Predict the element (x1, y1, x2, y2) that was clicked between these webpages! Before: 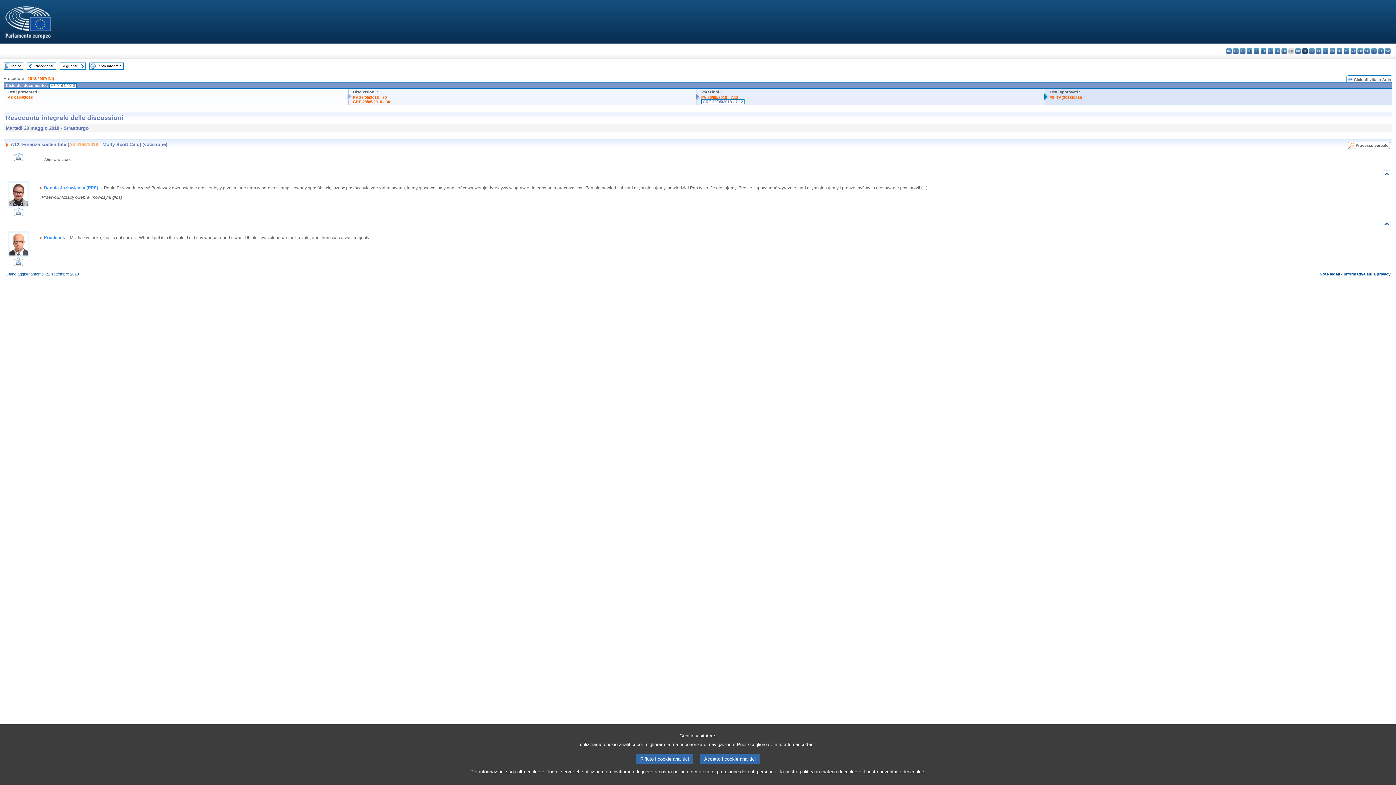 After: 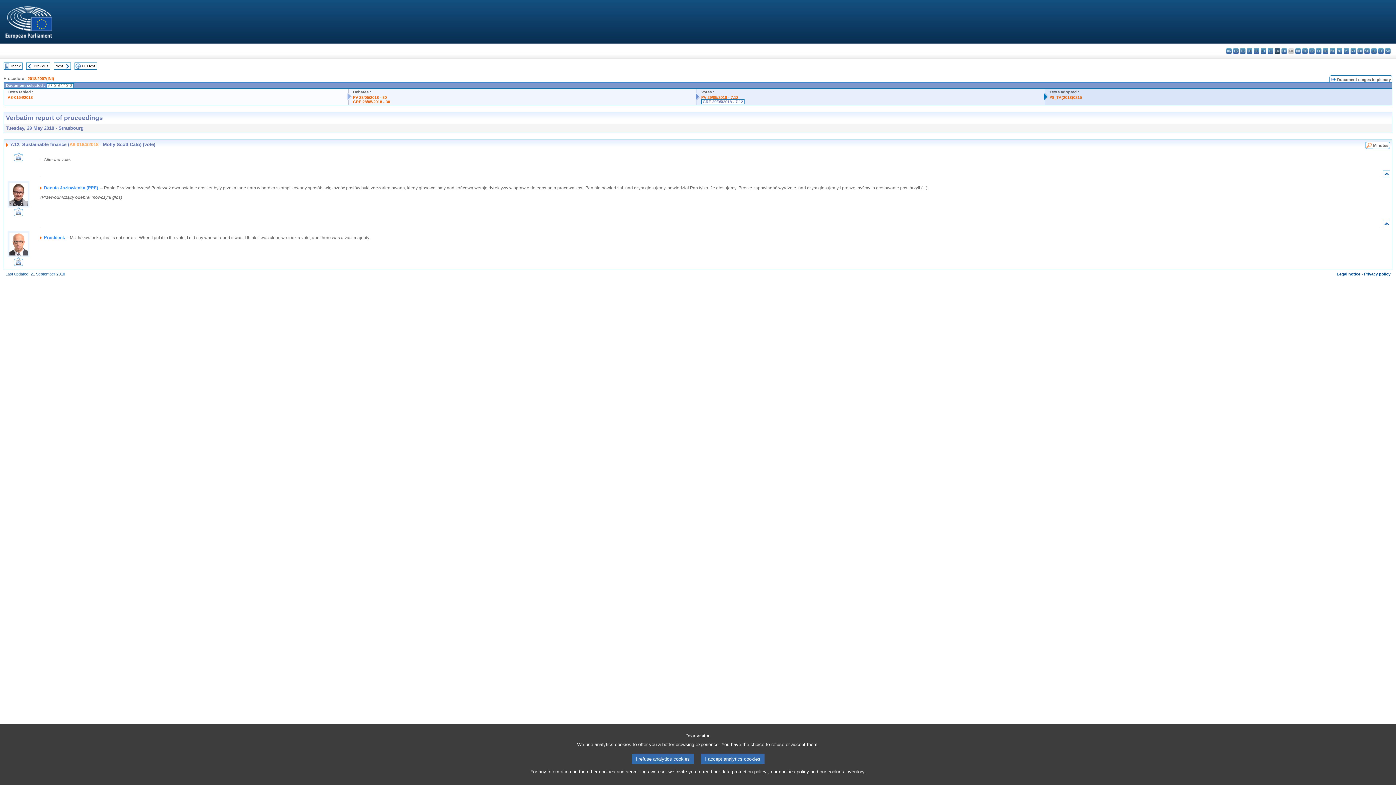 Action: label: en - English bbox: (1274, 48, 1280, 53)